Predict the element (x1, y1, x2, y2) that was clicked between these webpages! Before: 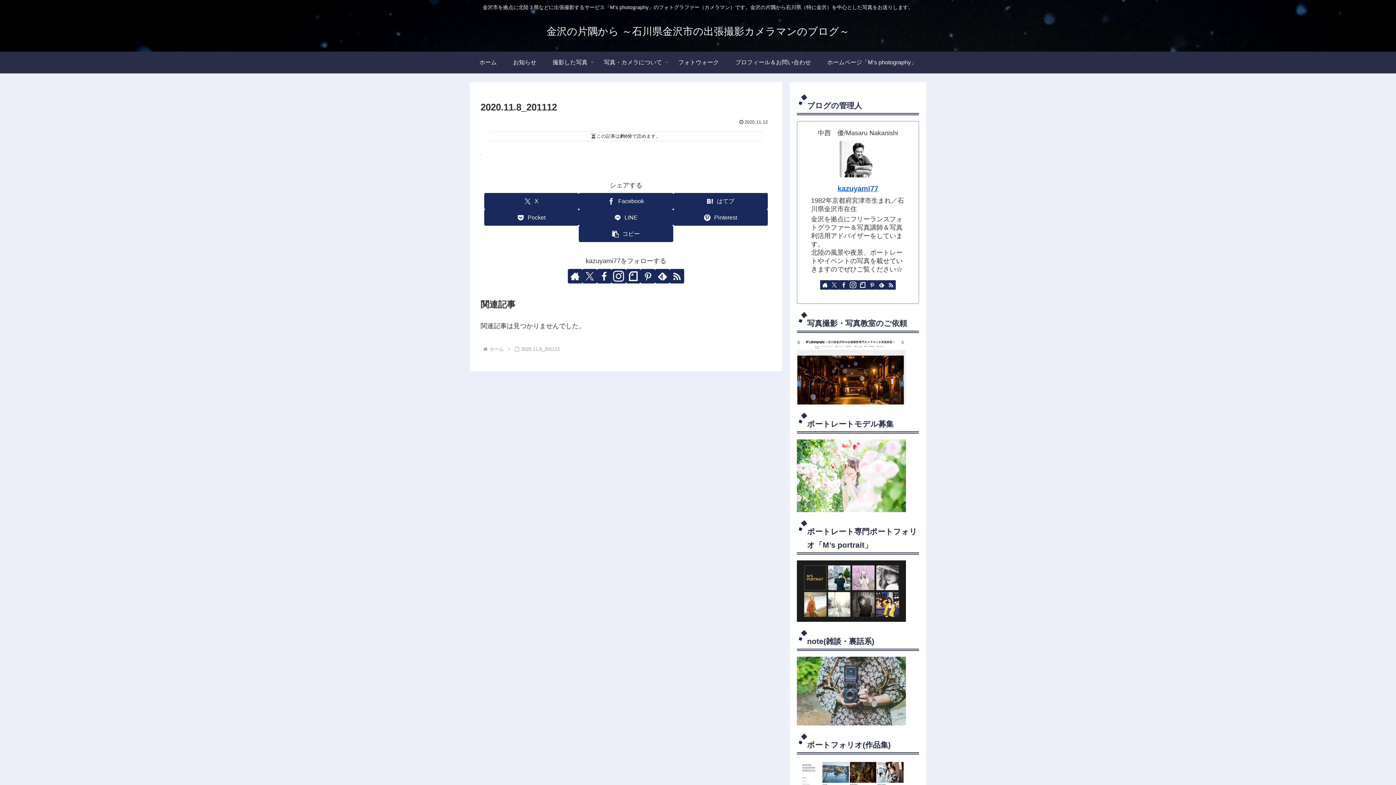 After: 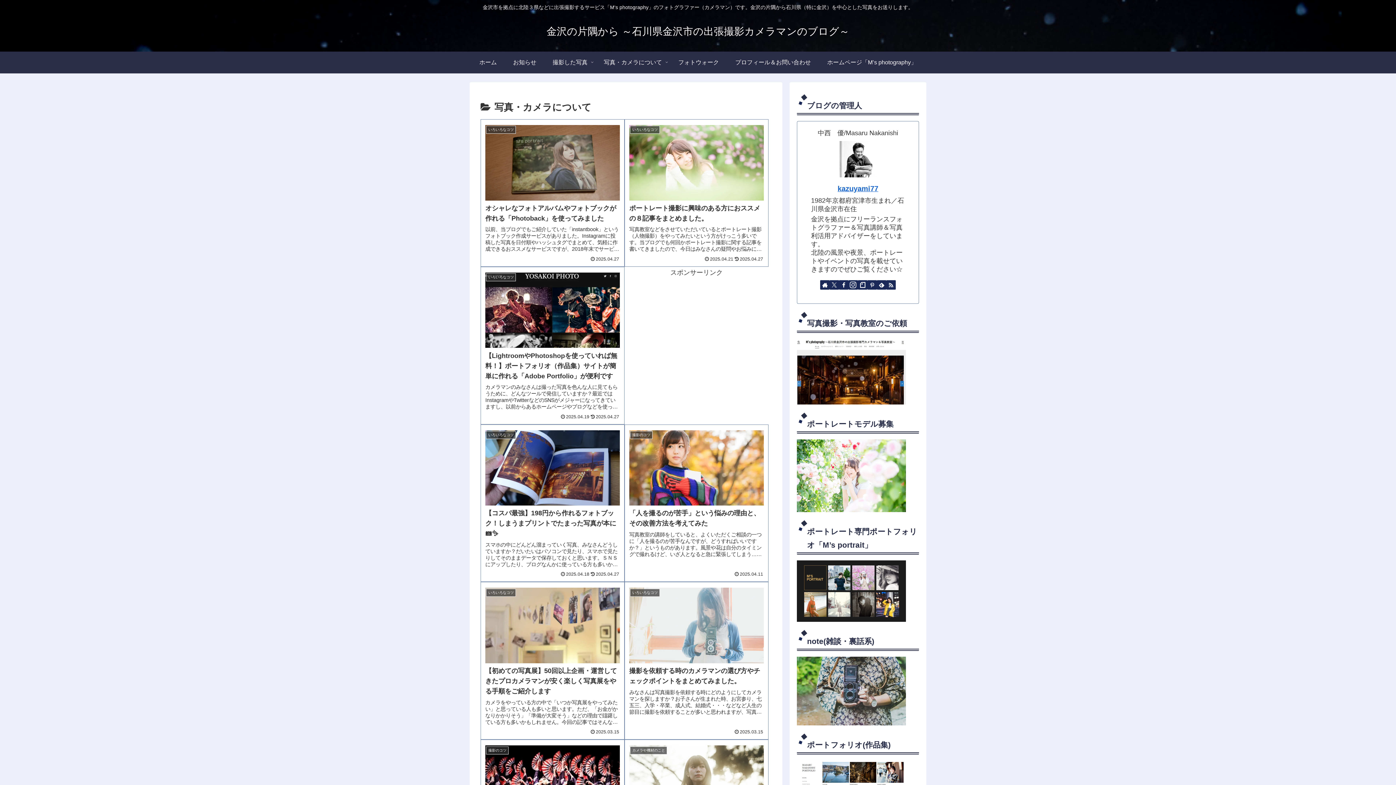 Action: bbox: (595, 51, 670, 73) label: 写真・カメラについて